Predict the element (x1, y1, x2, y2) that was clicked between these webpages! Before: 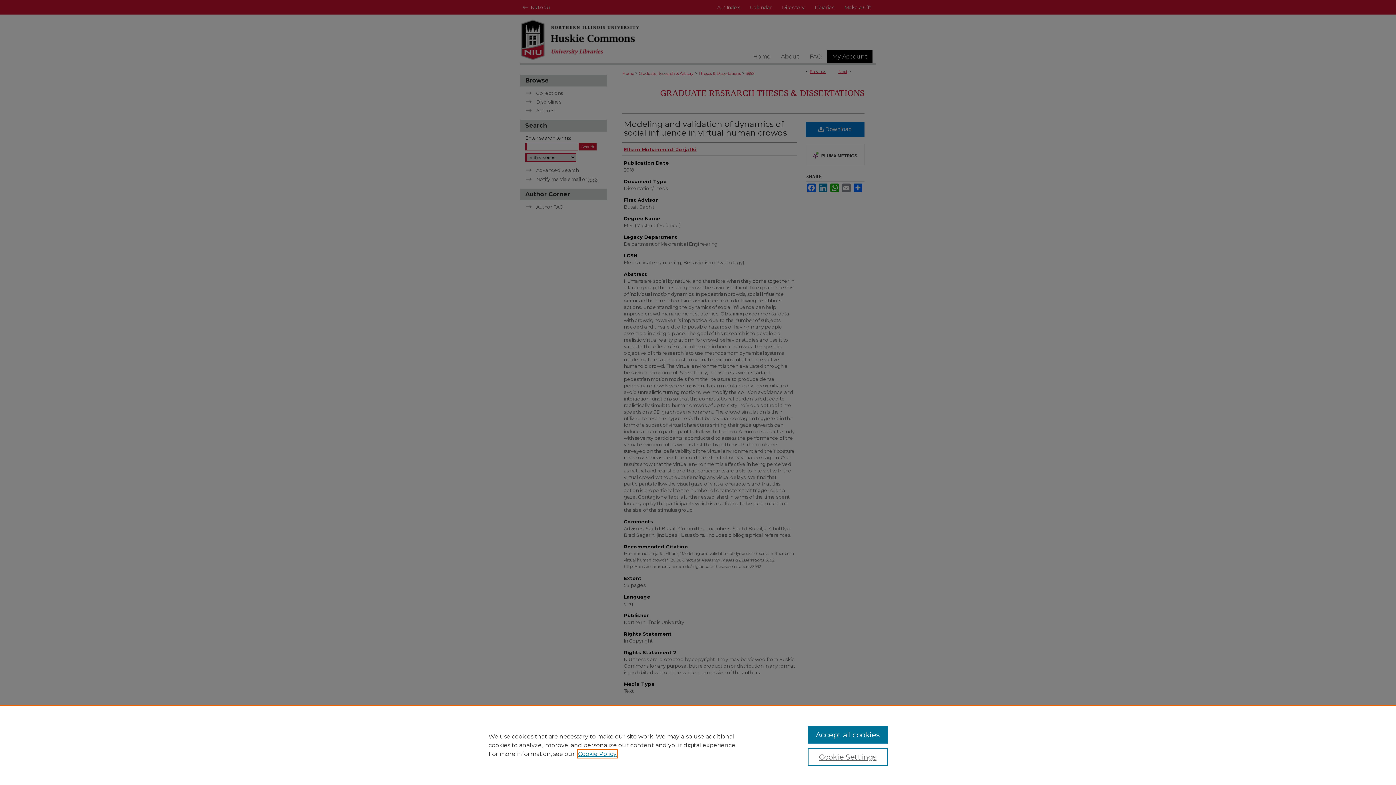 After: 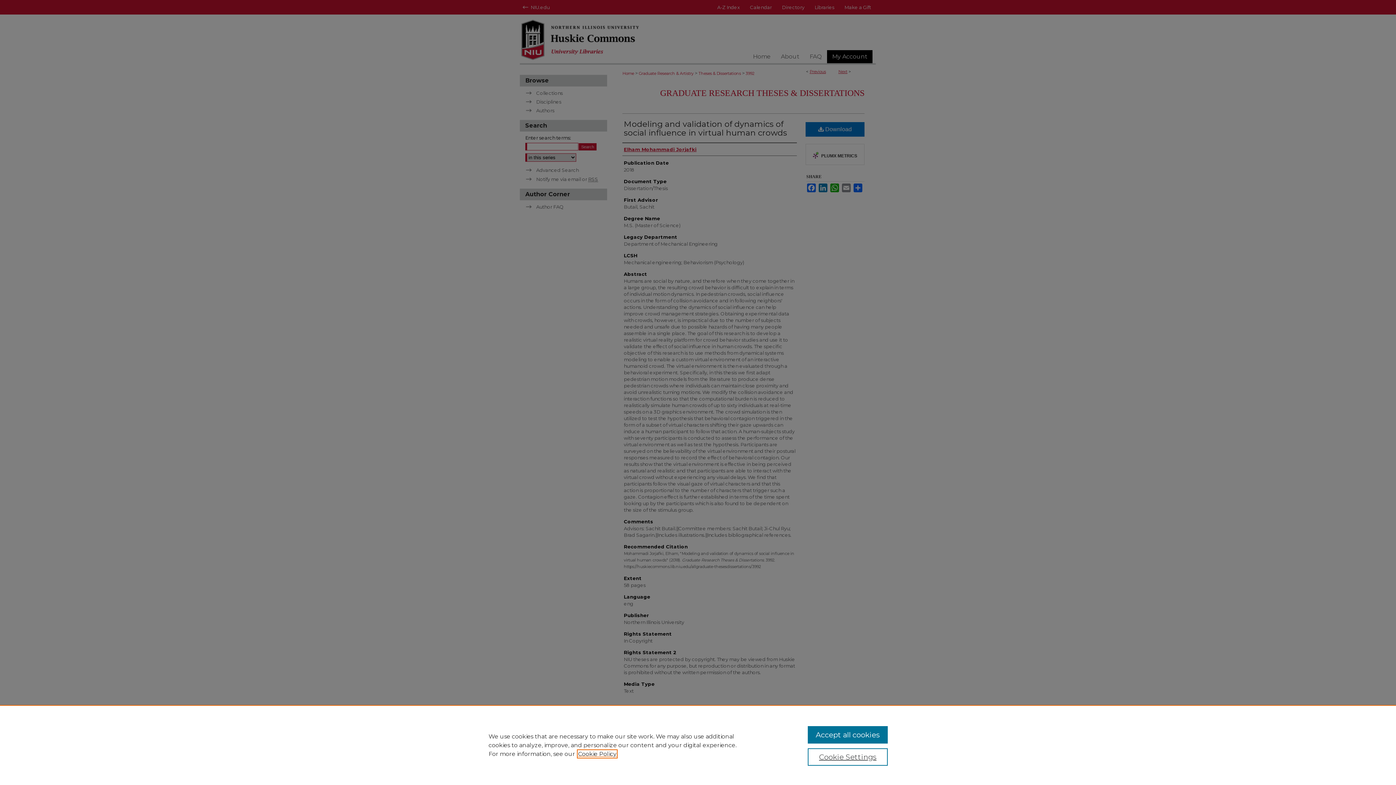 Action: bbox: (578, 750, 616, 757) label: , opens in a new tab